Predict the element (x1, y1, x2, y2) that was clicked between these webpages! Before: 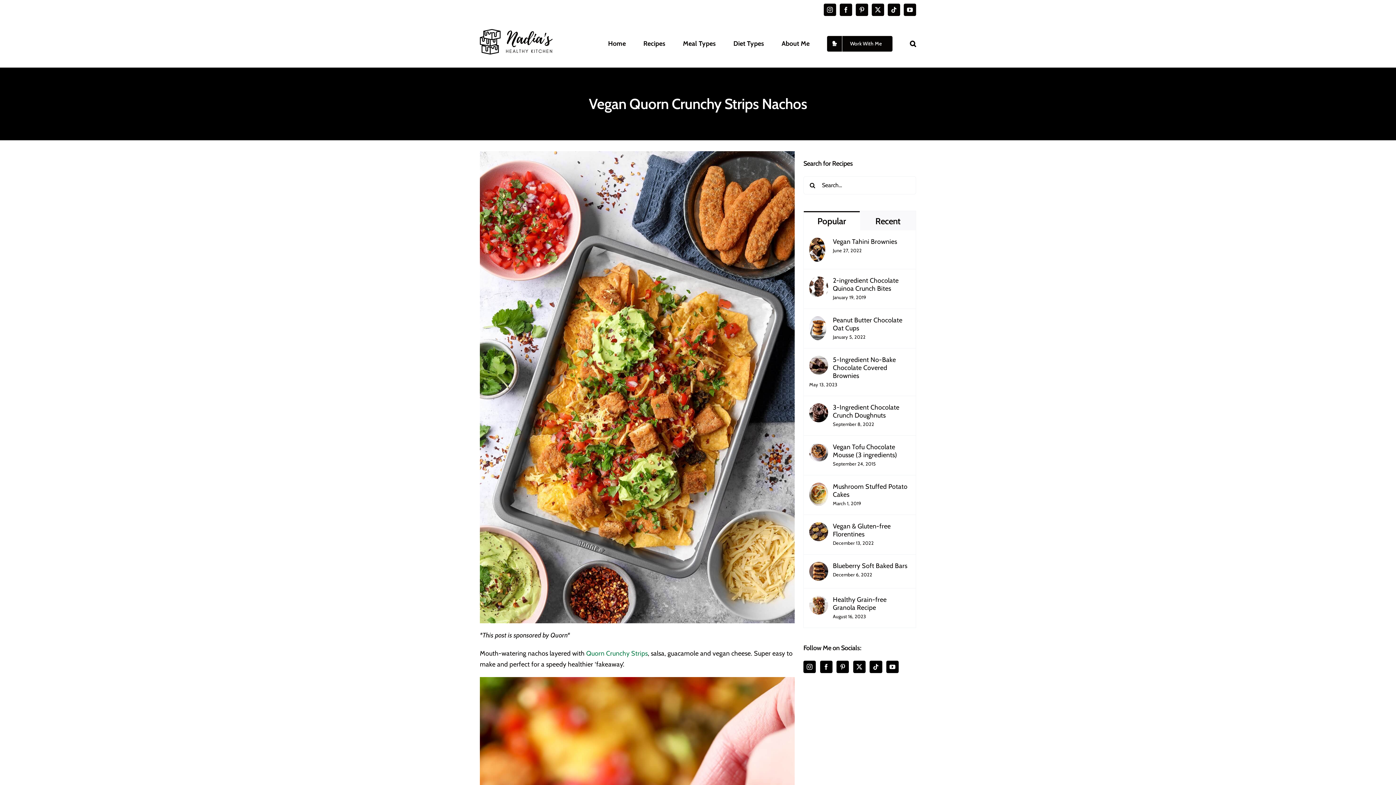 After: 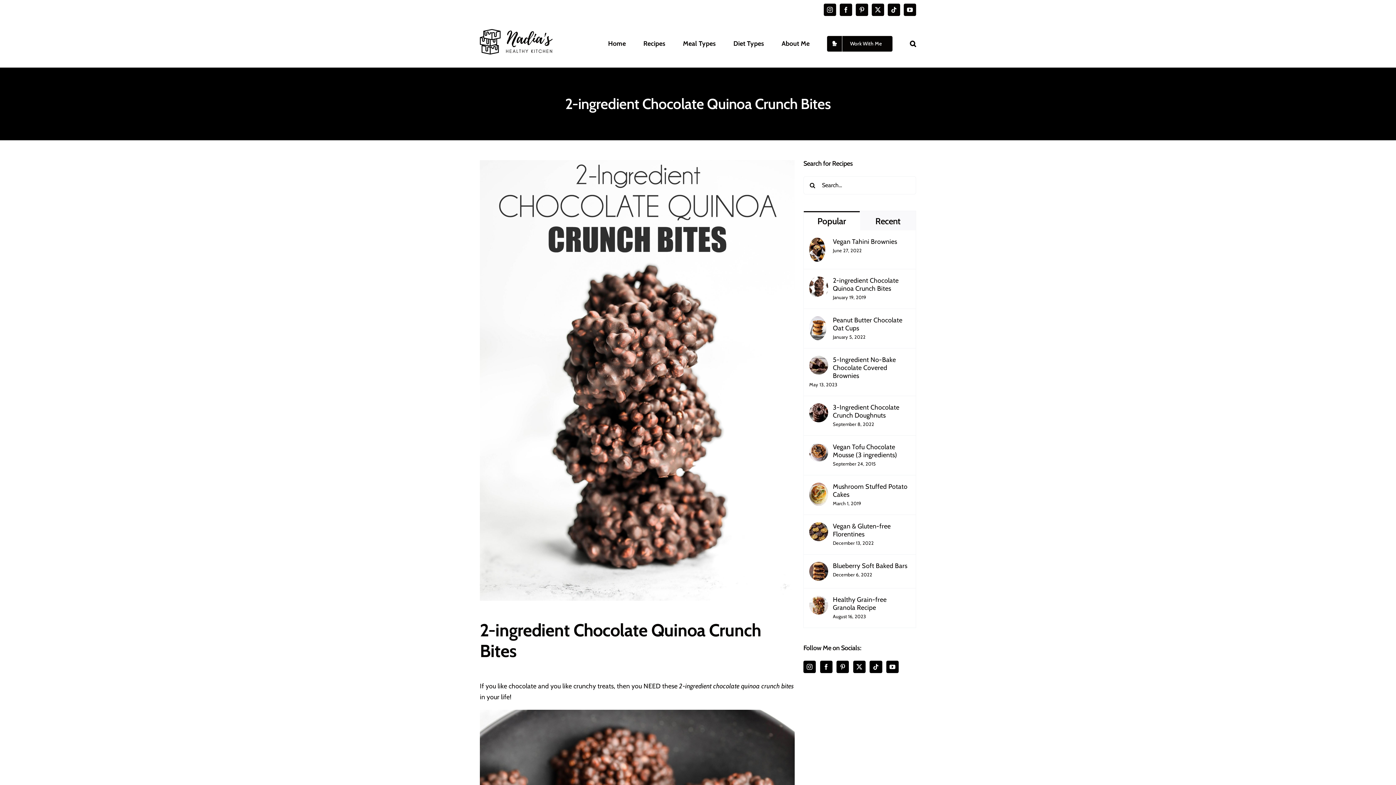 Action: bbox: (809, 278, 828, 286) label: 2-ingredient Chocolate Quinoa Crunch Bites